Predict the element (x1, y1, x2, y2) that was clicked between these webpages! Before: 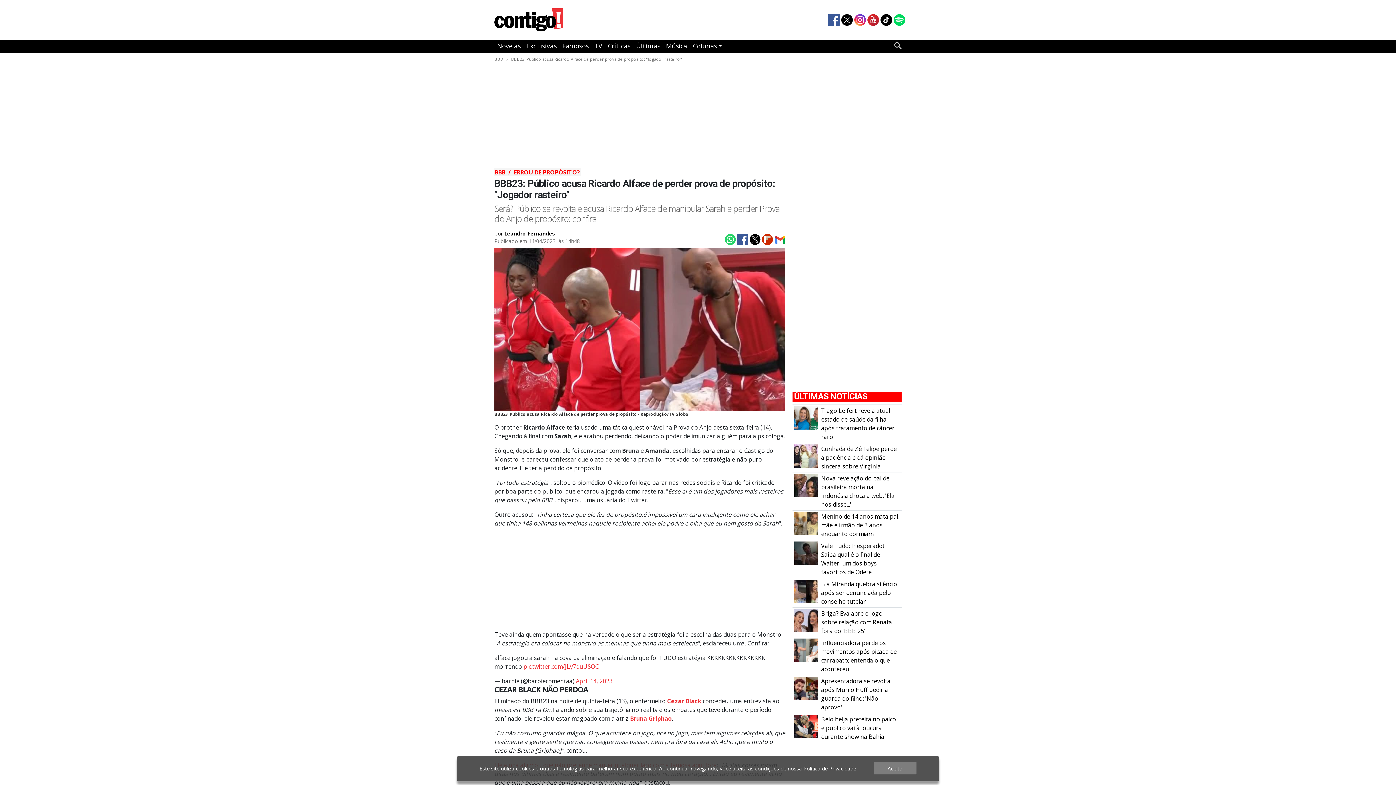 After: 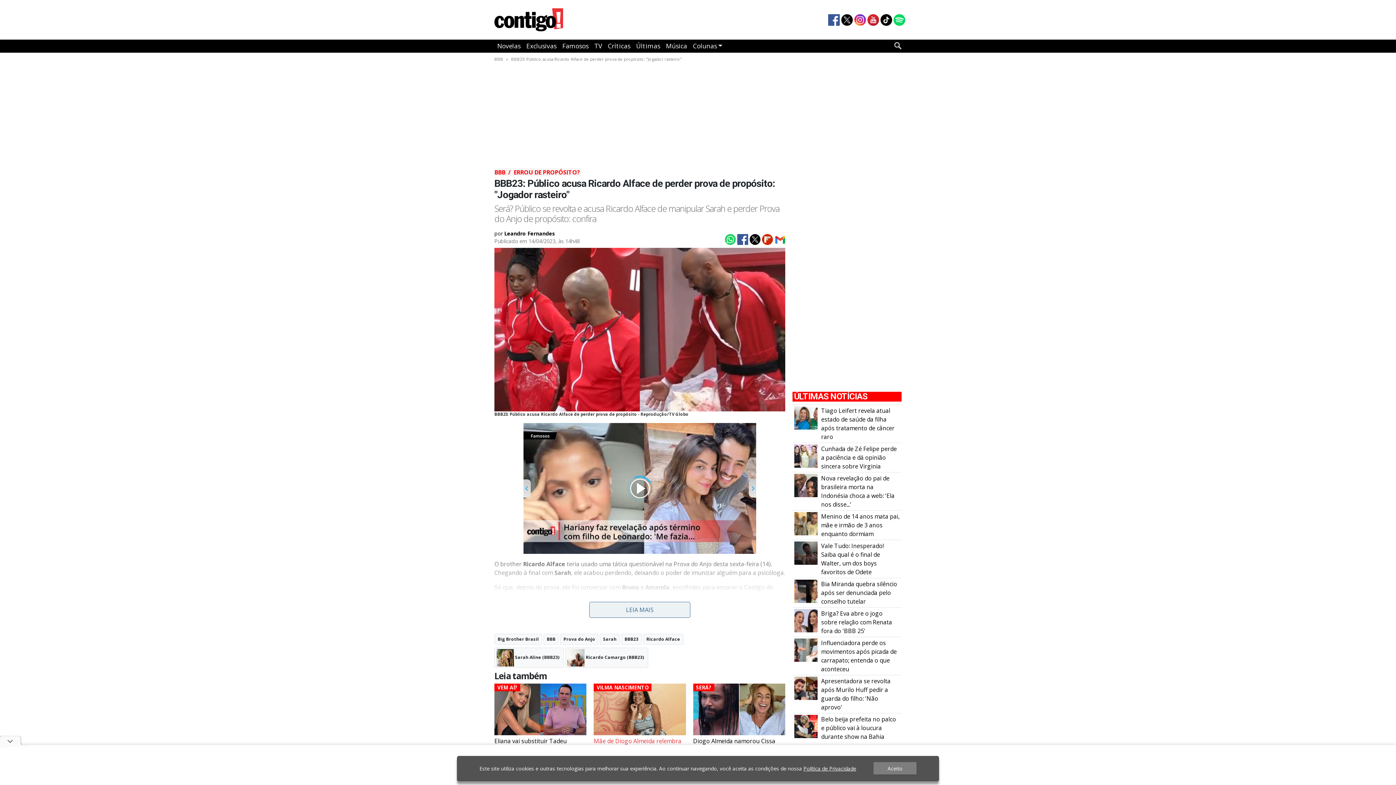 Action: bbox: (630, 714, 672, 722) label: Bruna Griphao